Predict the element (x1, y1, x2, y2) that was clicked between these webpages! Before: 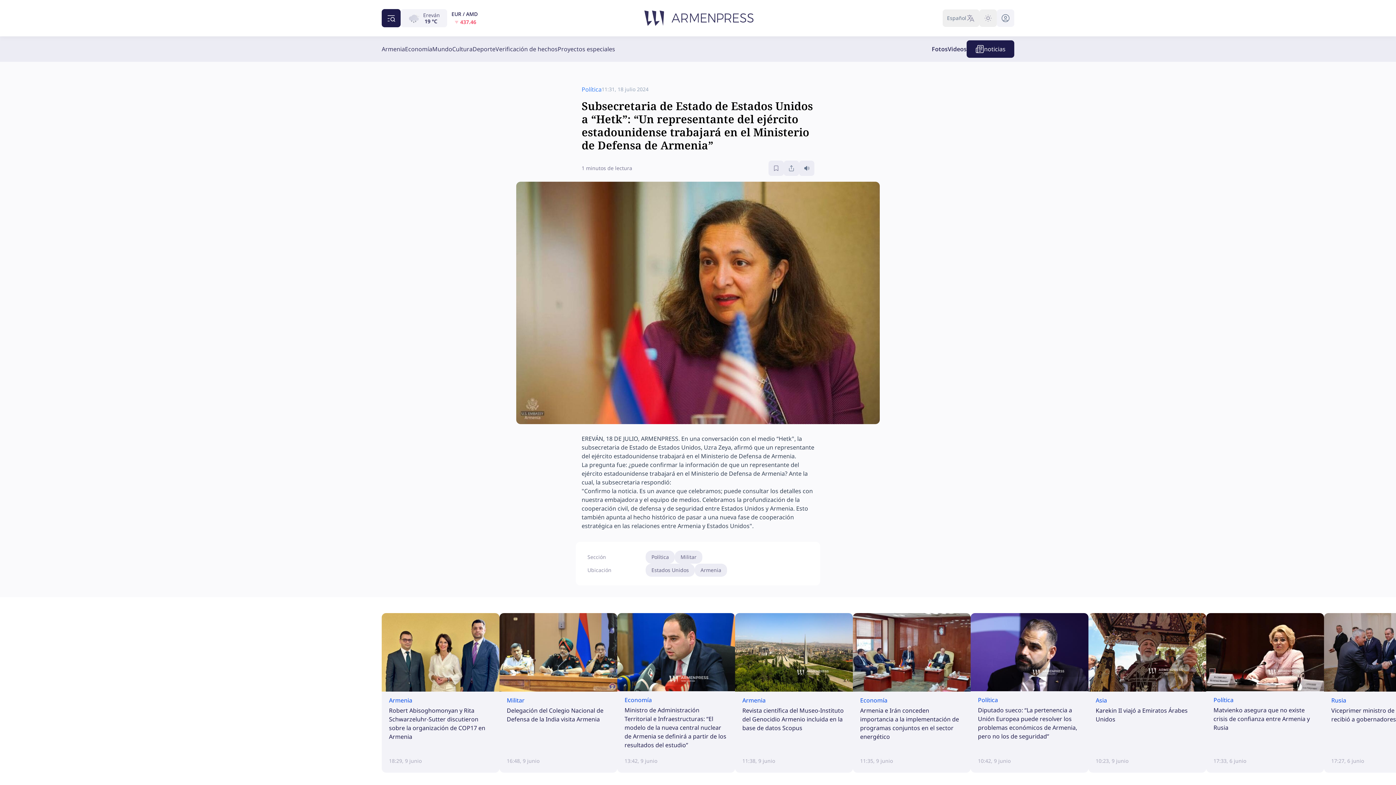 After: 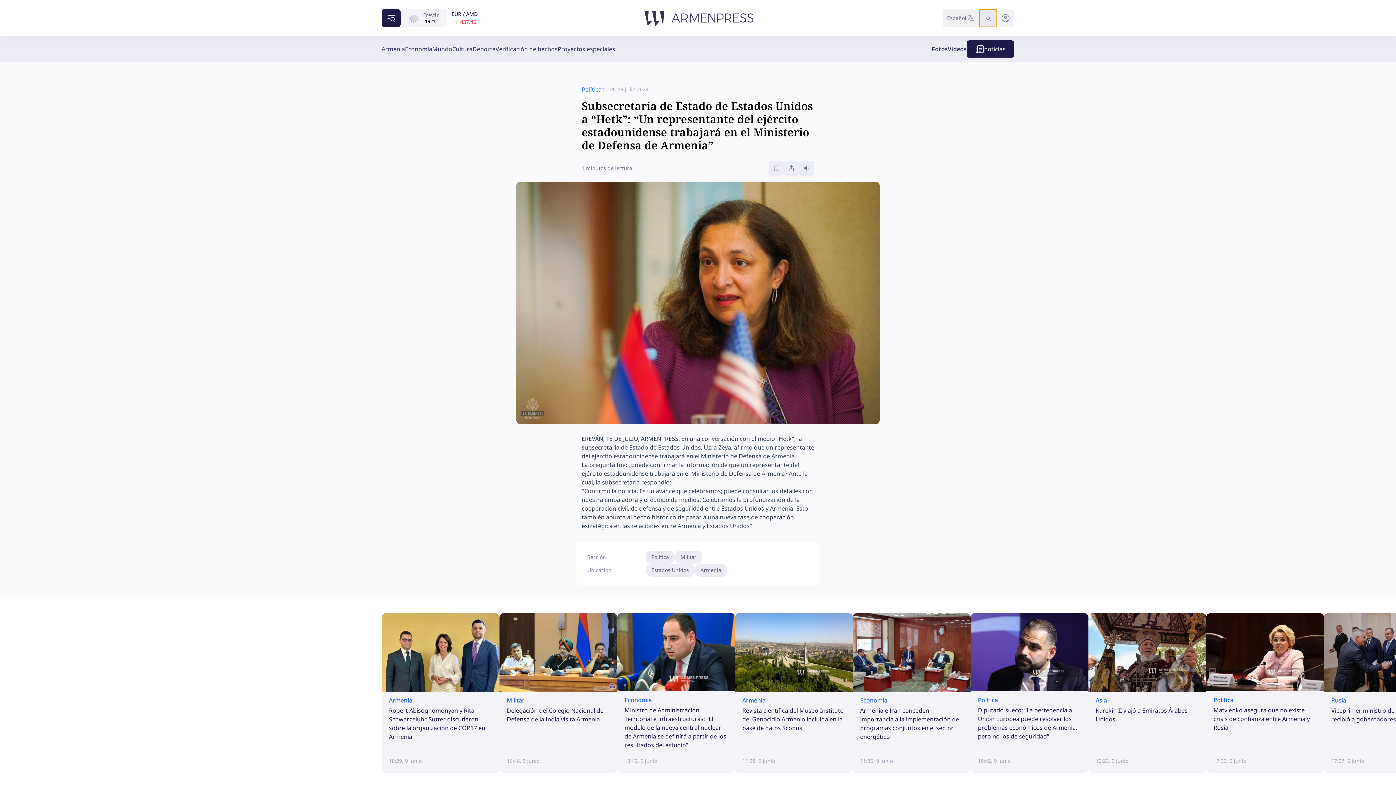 Action: bbox: (979, 9, 997, 26)